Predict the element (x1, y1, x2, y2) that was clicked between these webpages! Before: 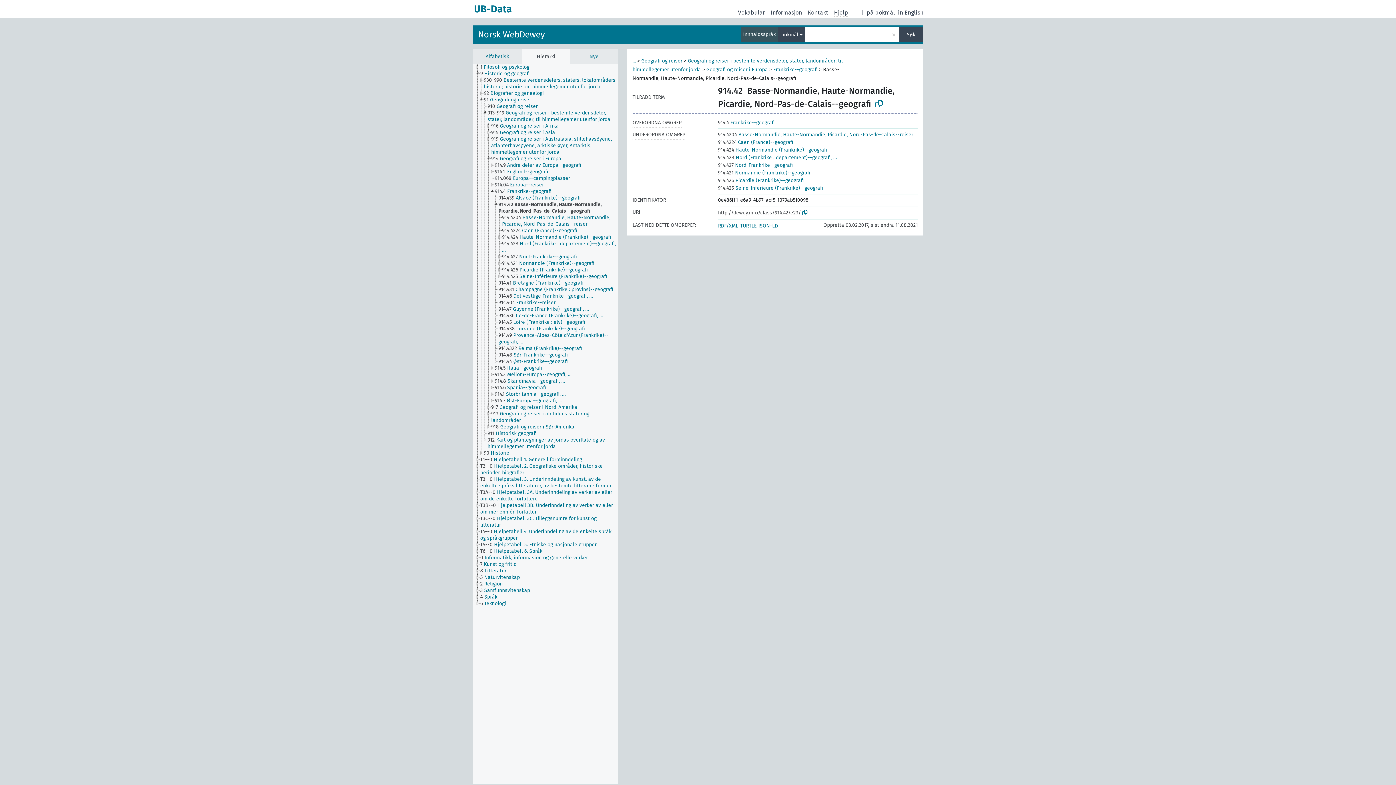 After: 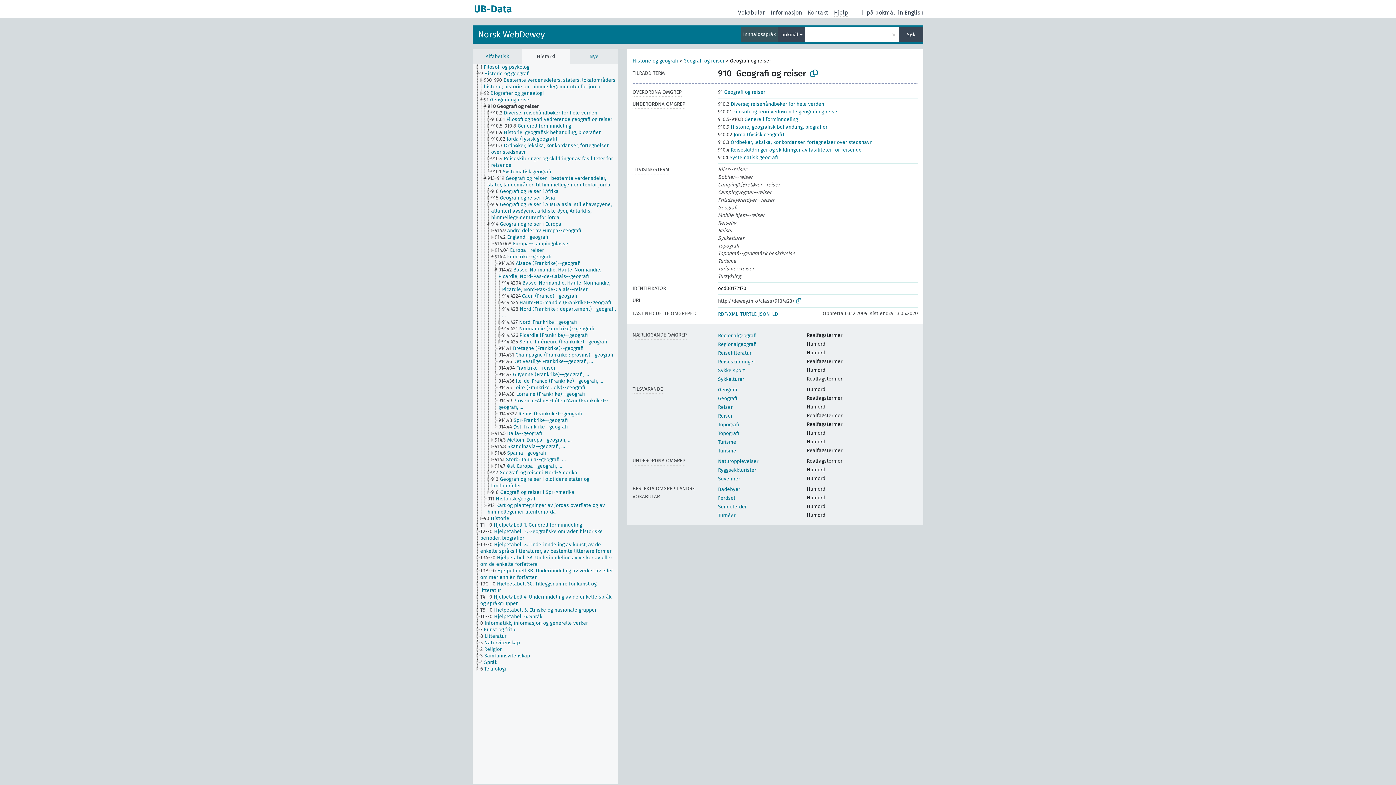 Action: bbox: (487, 103, 544, 109) label: 910 Geografi og reiser